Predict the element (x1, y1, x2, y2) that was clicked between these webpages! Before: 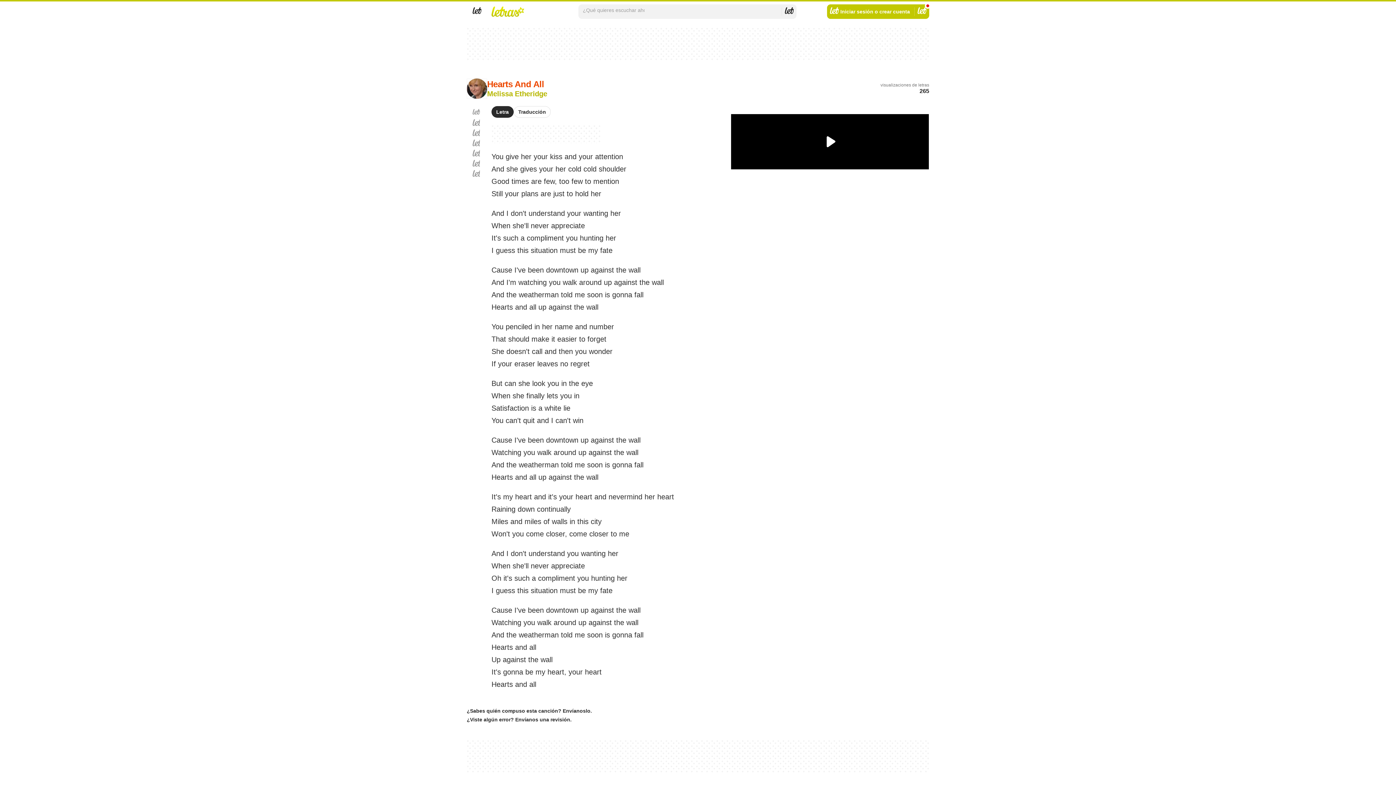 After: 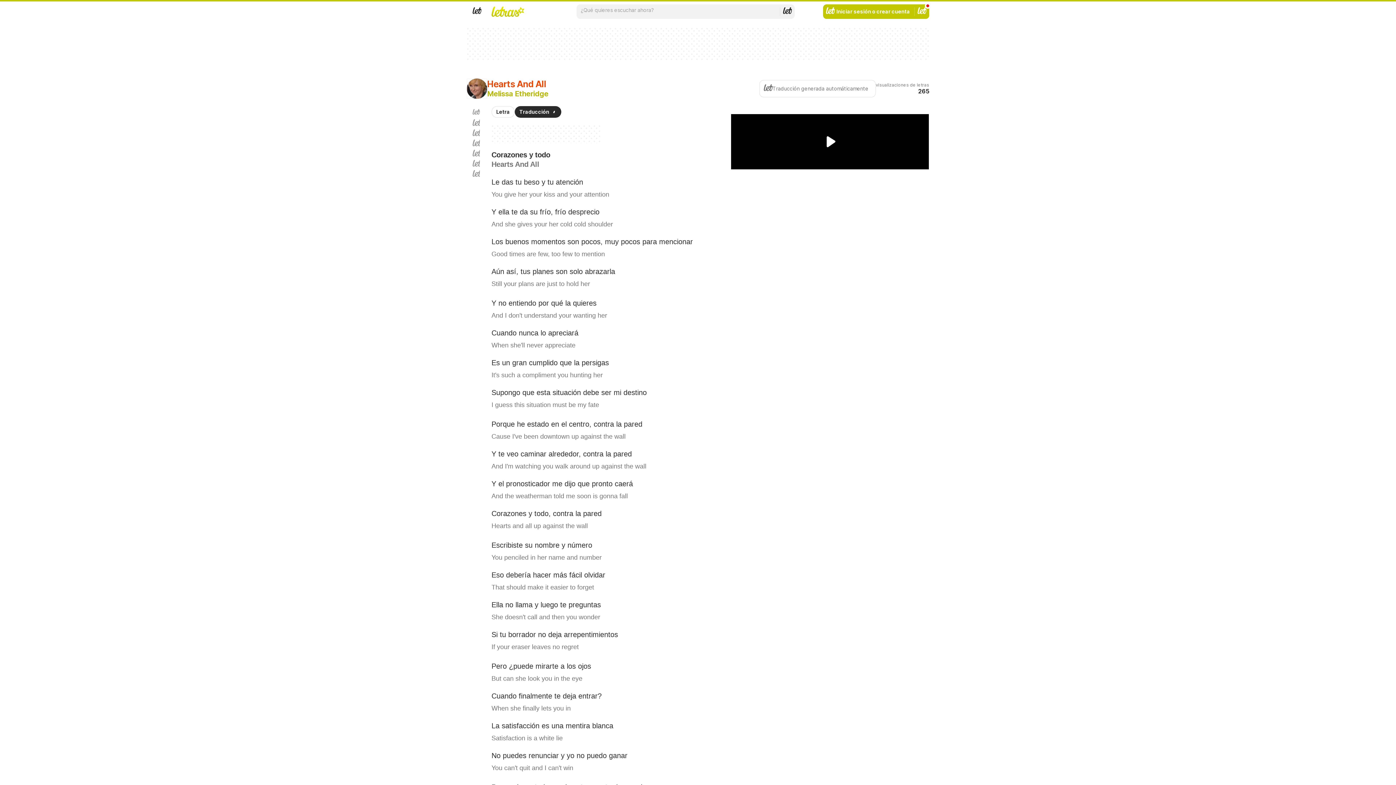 Action: label: Traducción bbox: (513, 106, 550, 117)